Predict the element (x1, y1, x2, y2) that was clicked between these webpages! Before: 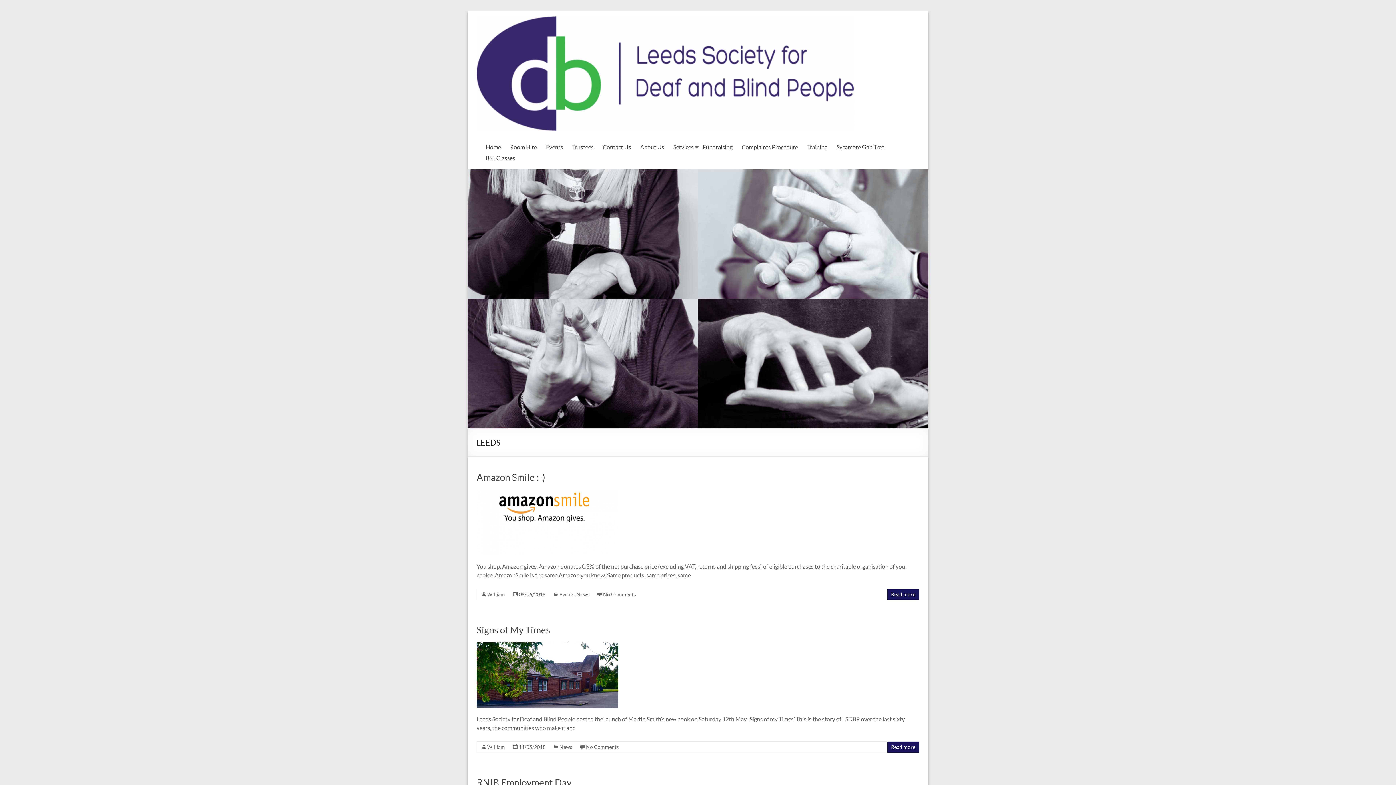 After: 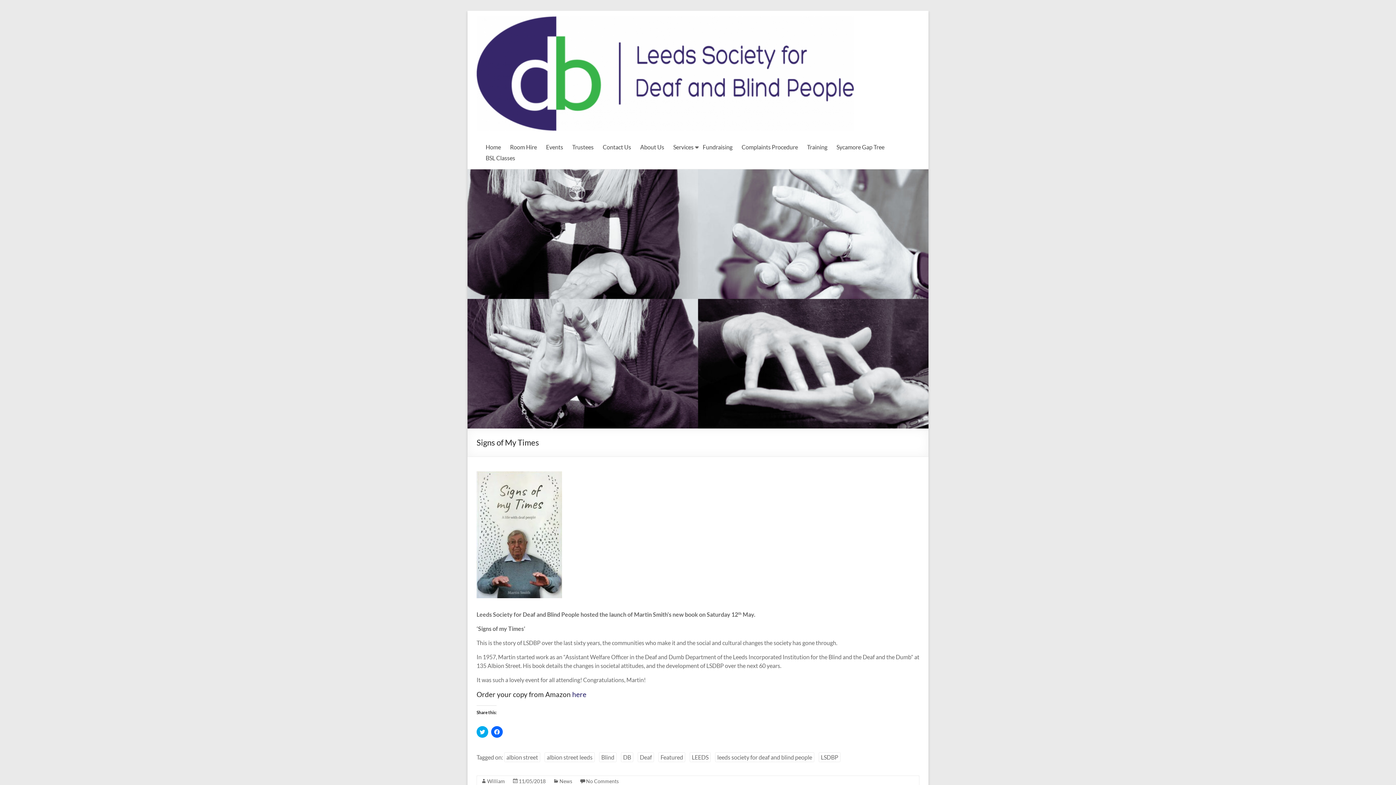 Action: label: 11/05/2018 bbox: (518, 744, 545, 750)